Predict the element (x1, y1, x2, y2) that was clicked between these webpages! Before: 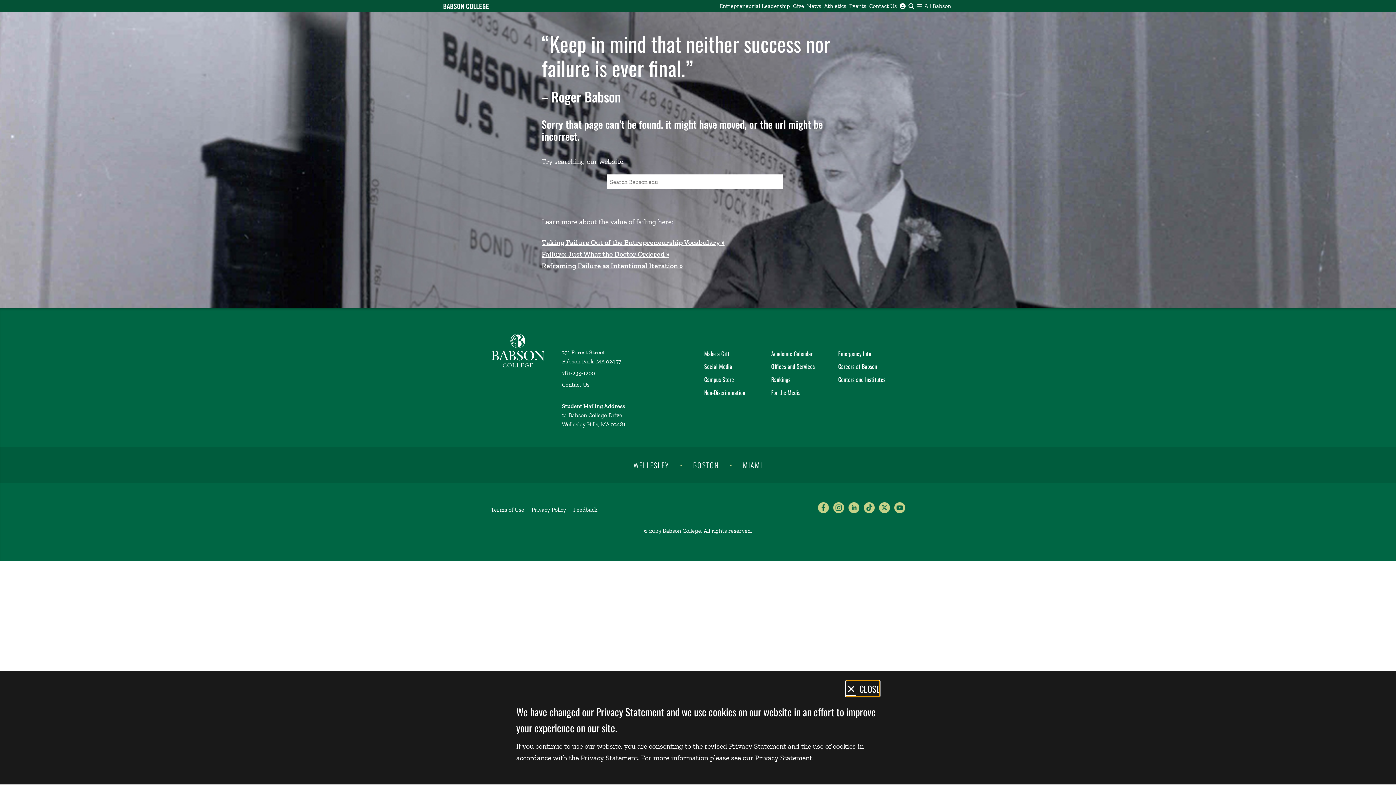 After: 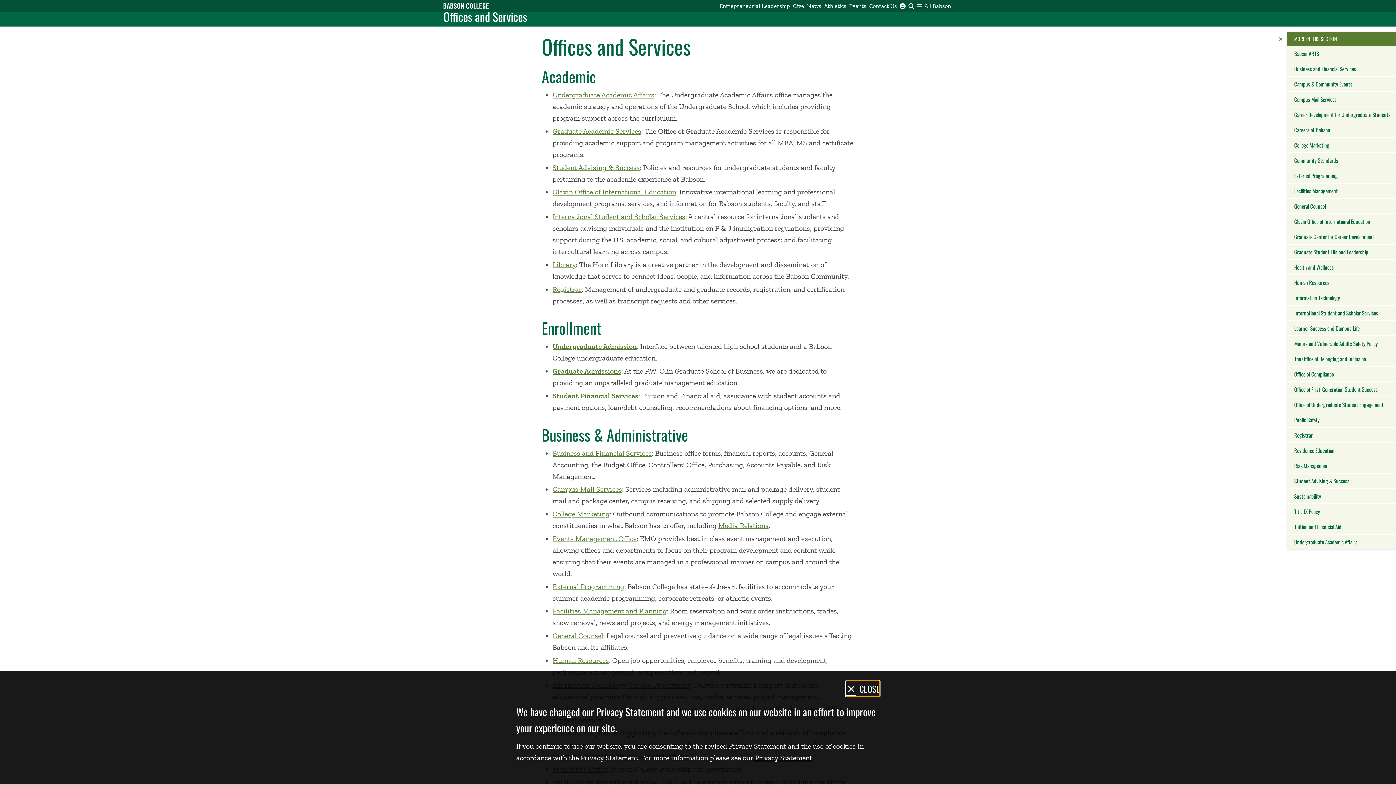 Action: label: Offices and Services bbox: (771, 362, 815, 371)